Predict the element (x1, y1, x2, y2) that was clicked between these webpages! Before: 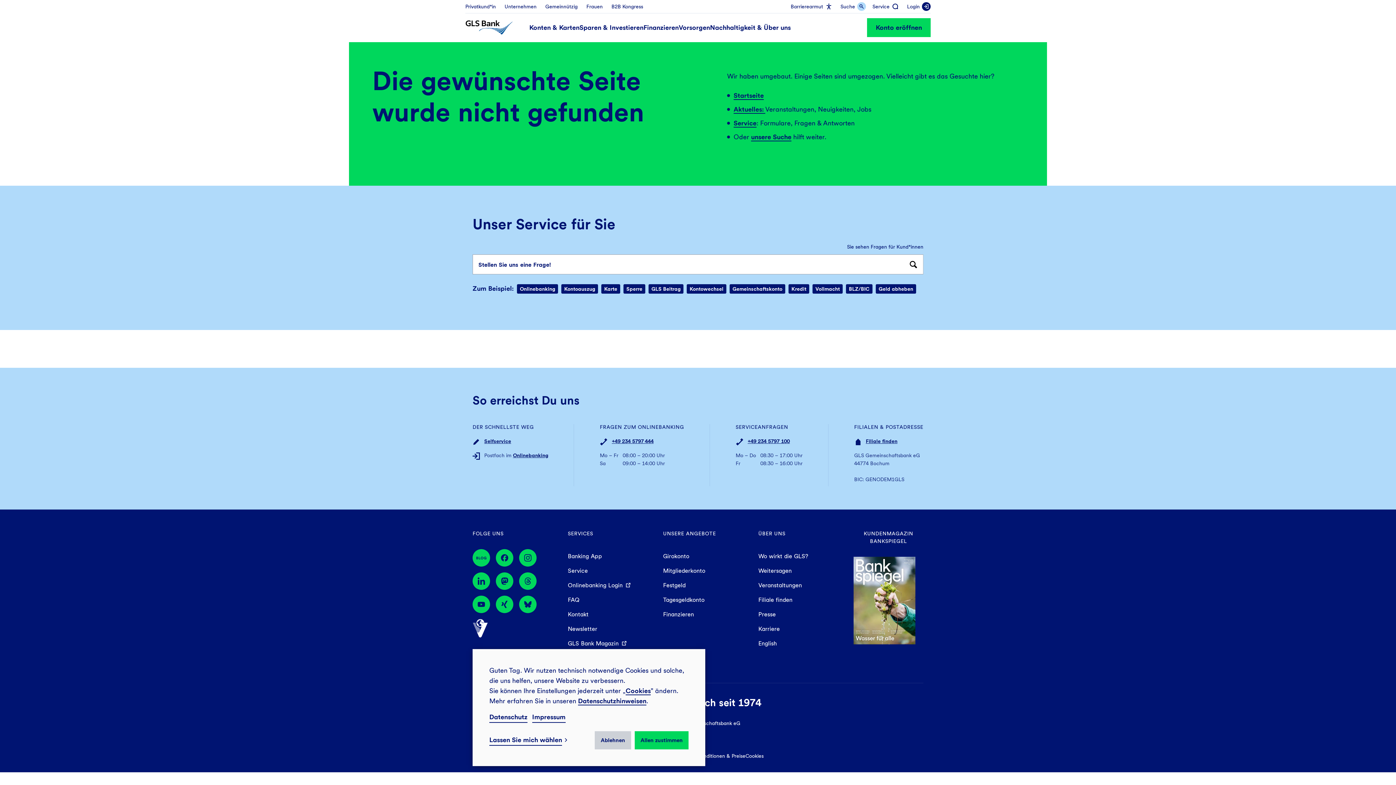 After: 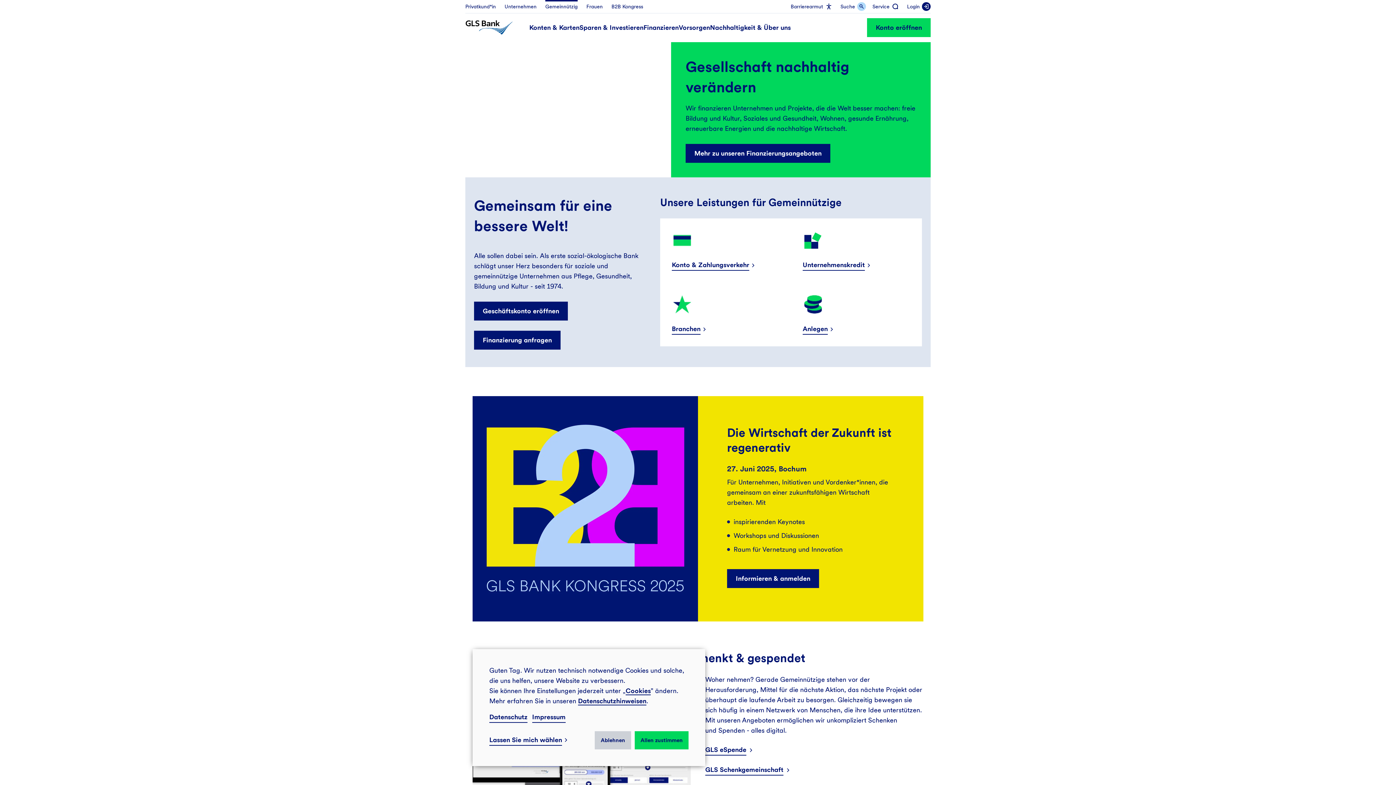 Action: bbox: (545, 0, 577, 13) label: Gemeinnützig